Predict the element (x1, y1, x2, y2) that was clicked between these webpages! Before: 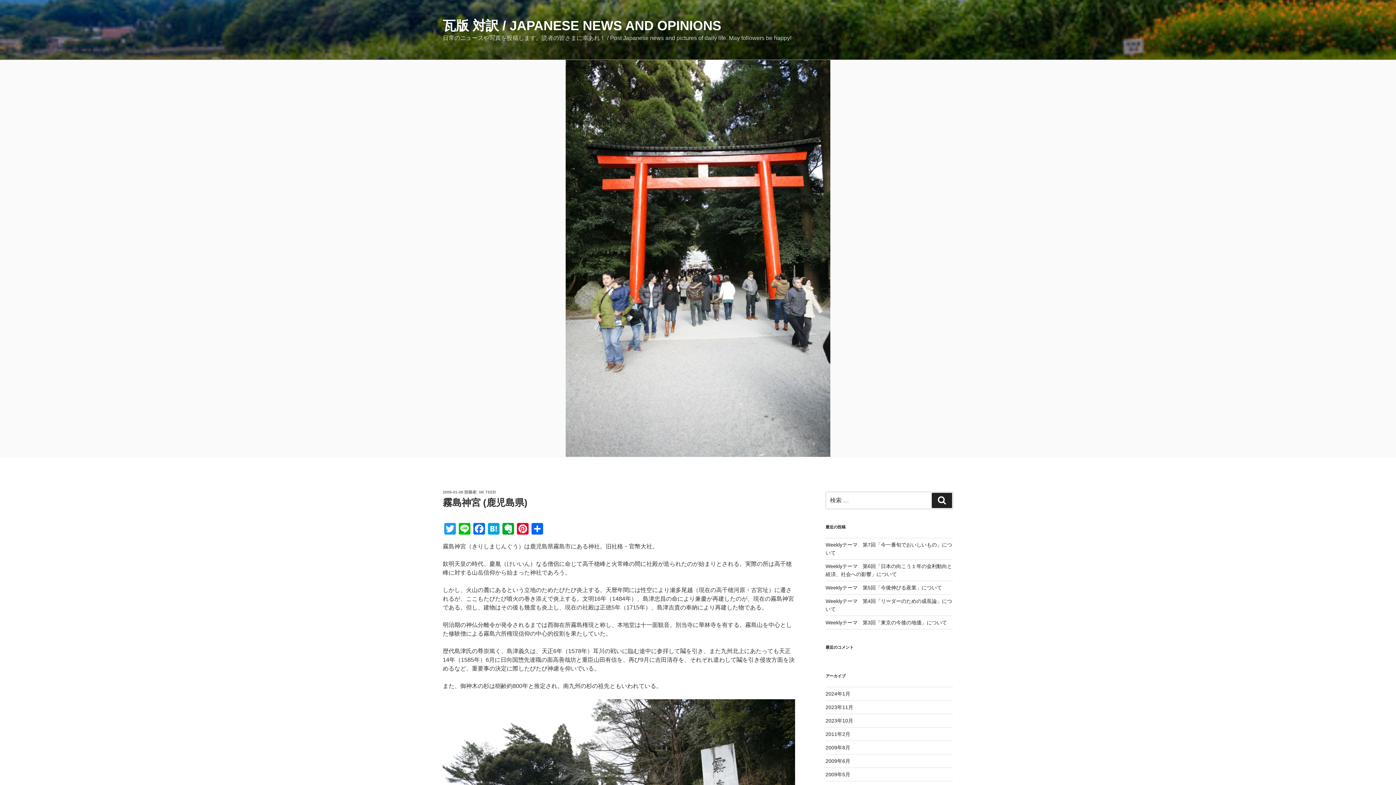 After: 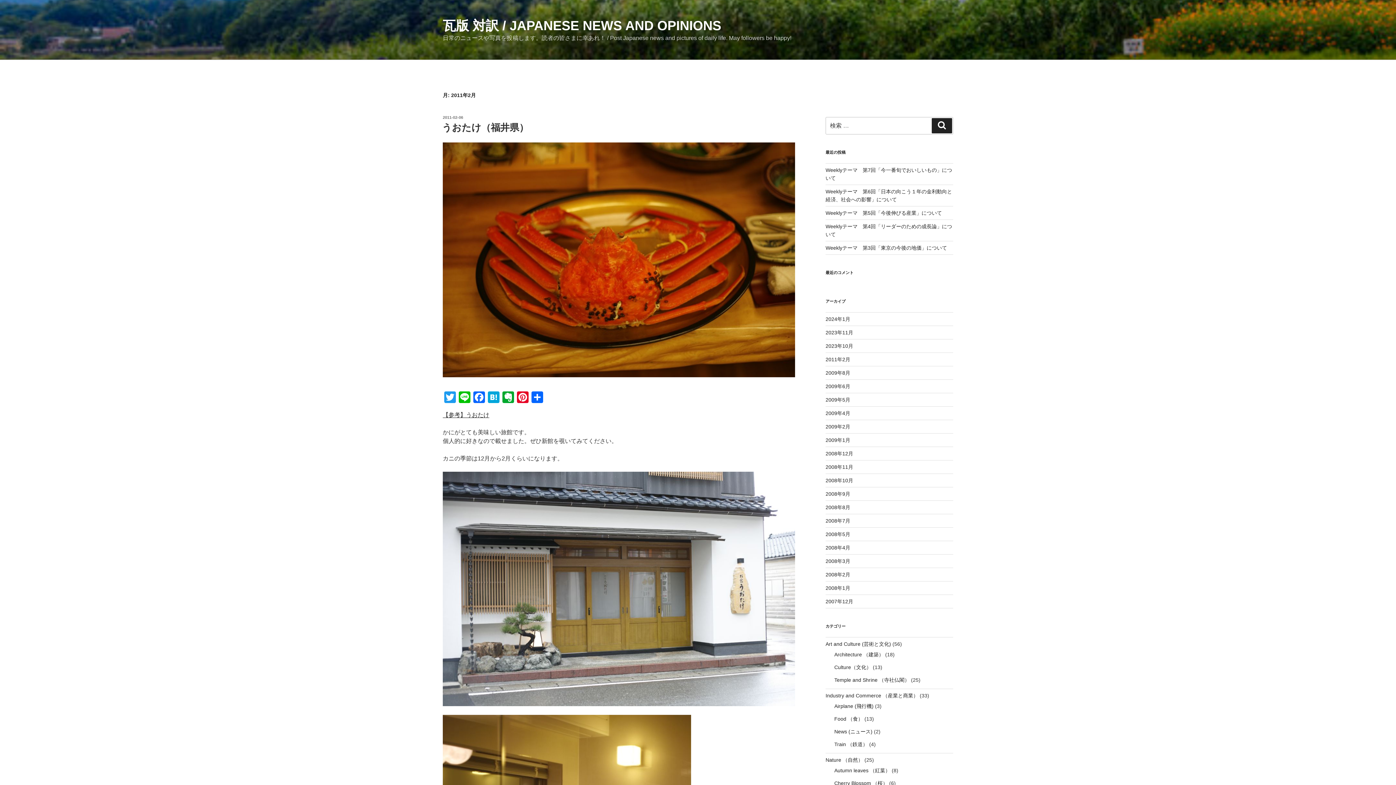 Action: bbox: (825, 731, 850, 737) label: 2011年2月